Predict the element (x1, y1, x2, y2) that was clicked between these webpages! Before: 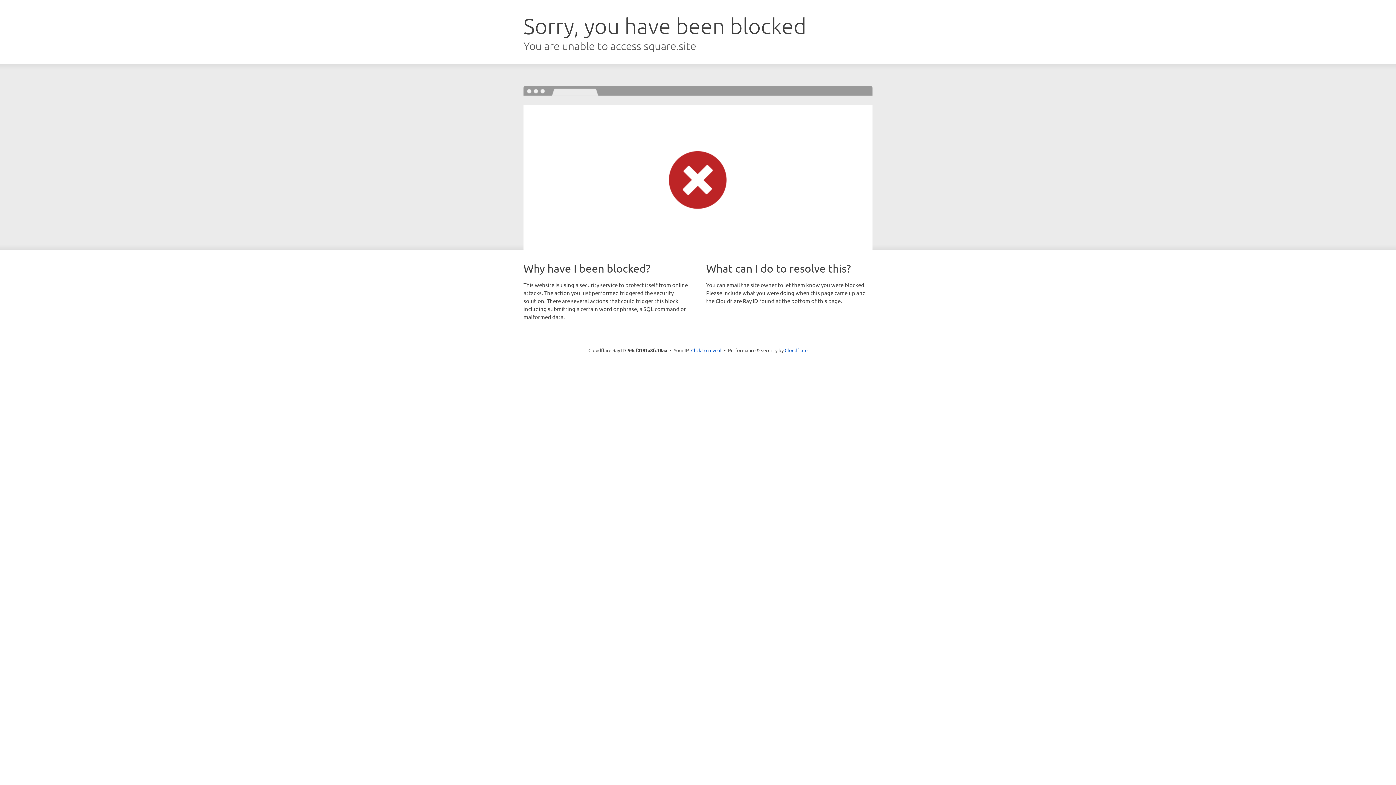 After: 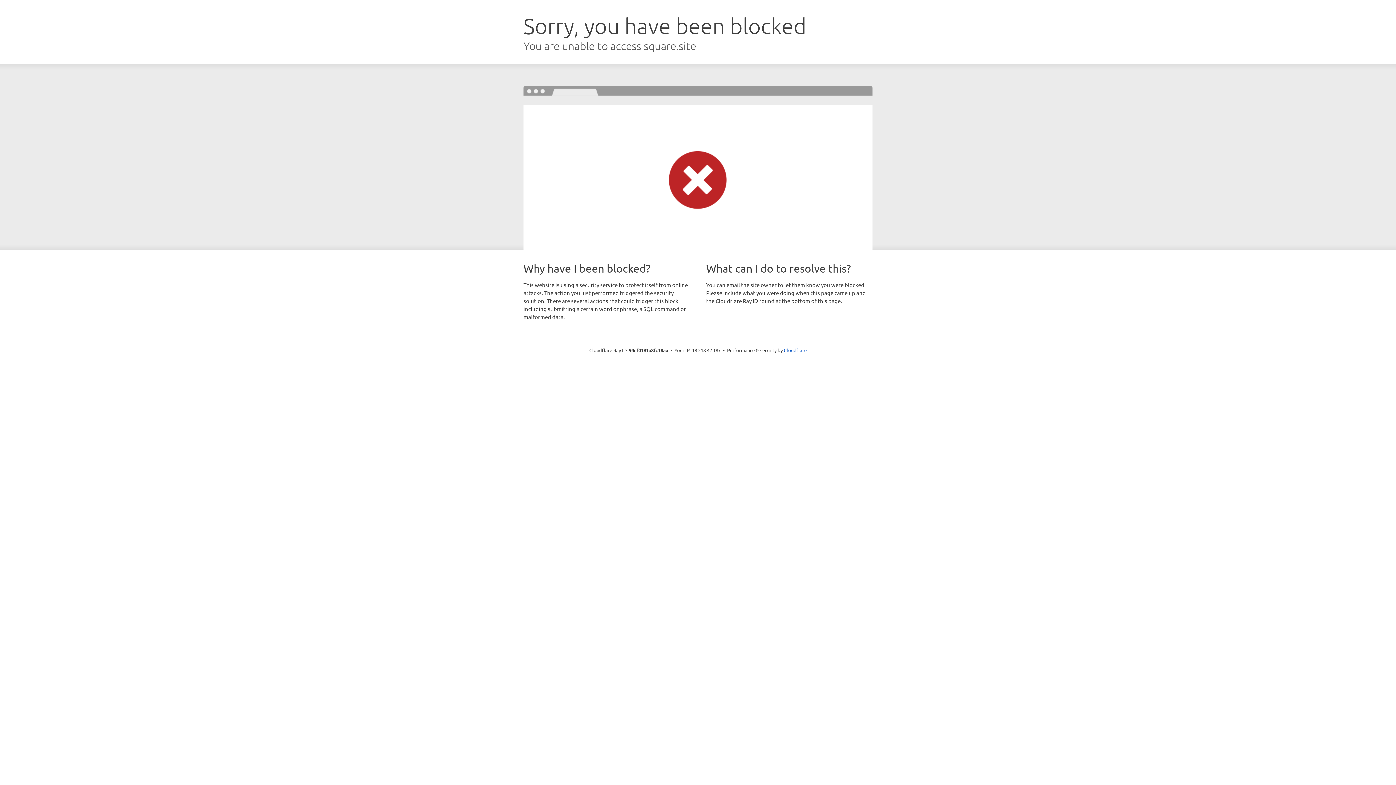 Action: bbox: (691, 346, 721, 353) label: Click to reveal